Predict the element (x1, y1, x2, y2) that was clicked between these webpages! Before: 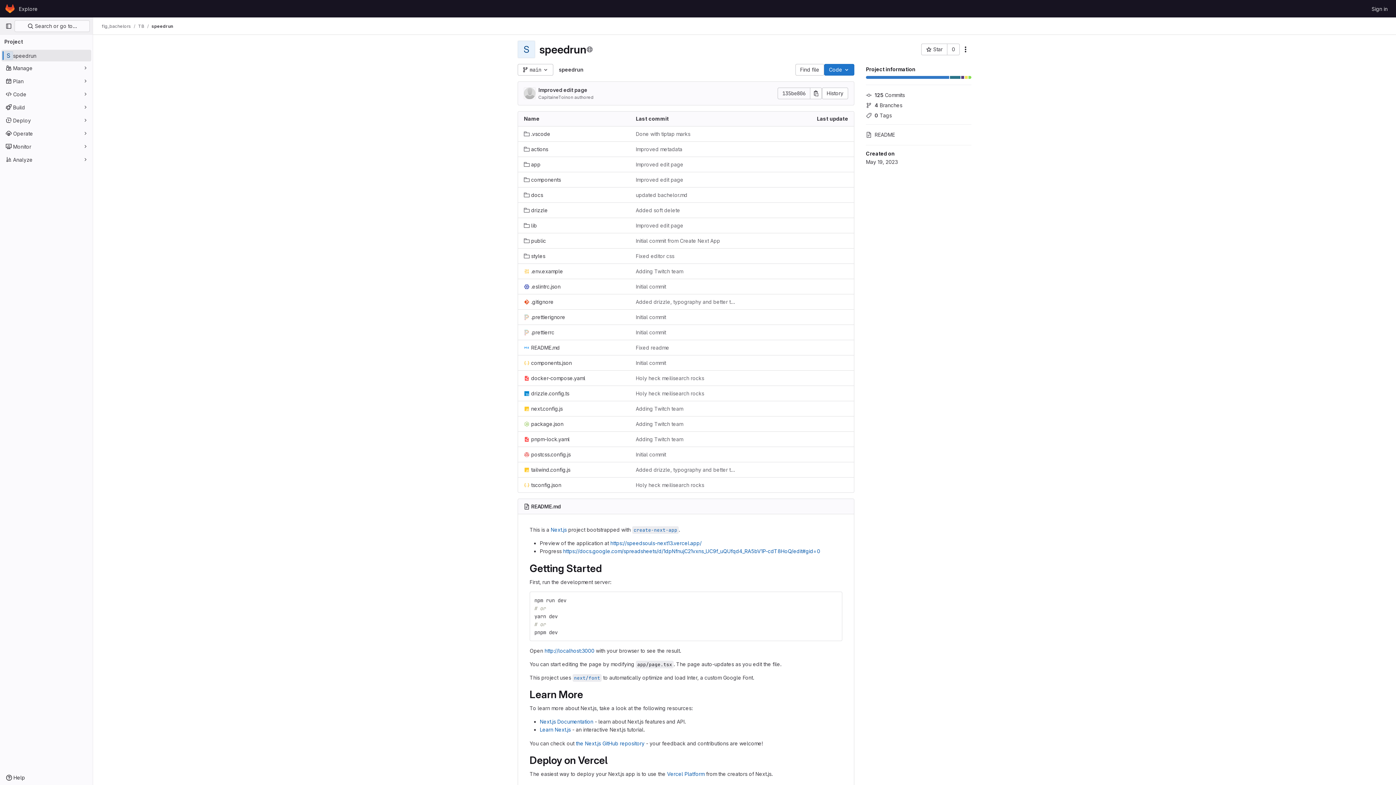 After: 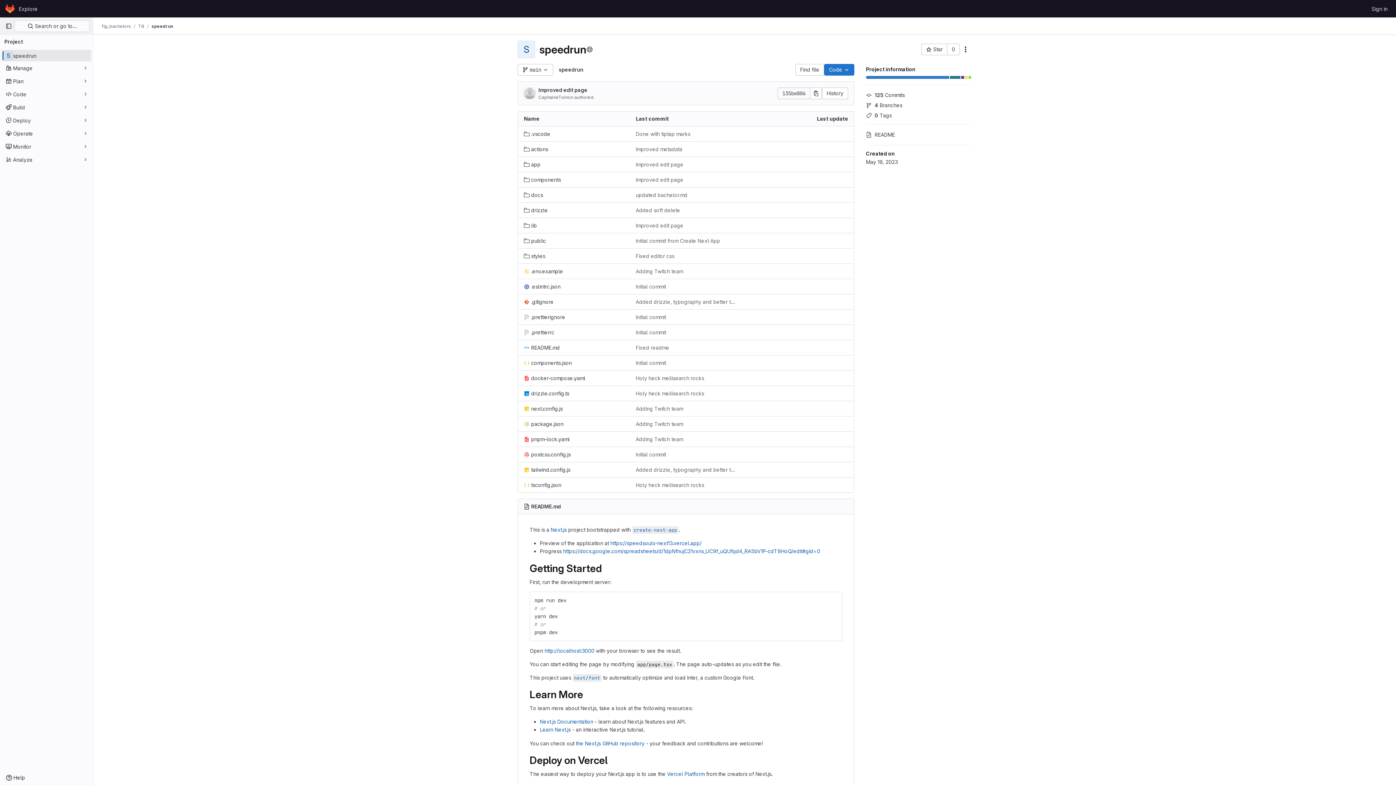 Action: bbox: (1, 49, 91, 61) label: speedrun